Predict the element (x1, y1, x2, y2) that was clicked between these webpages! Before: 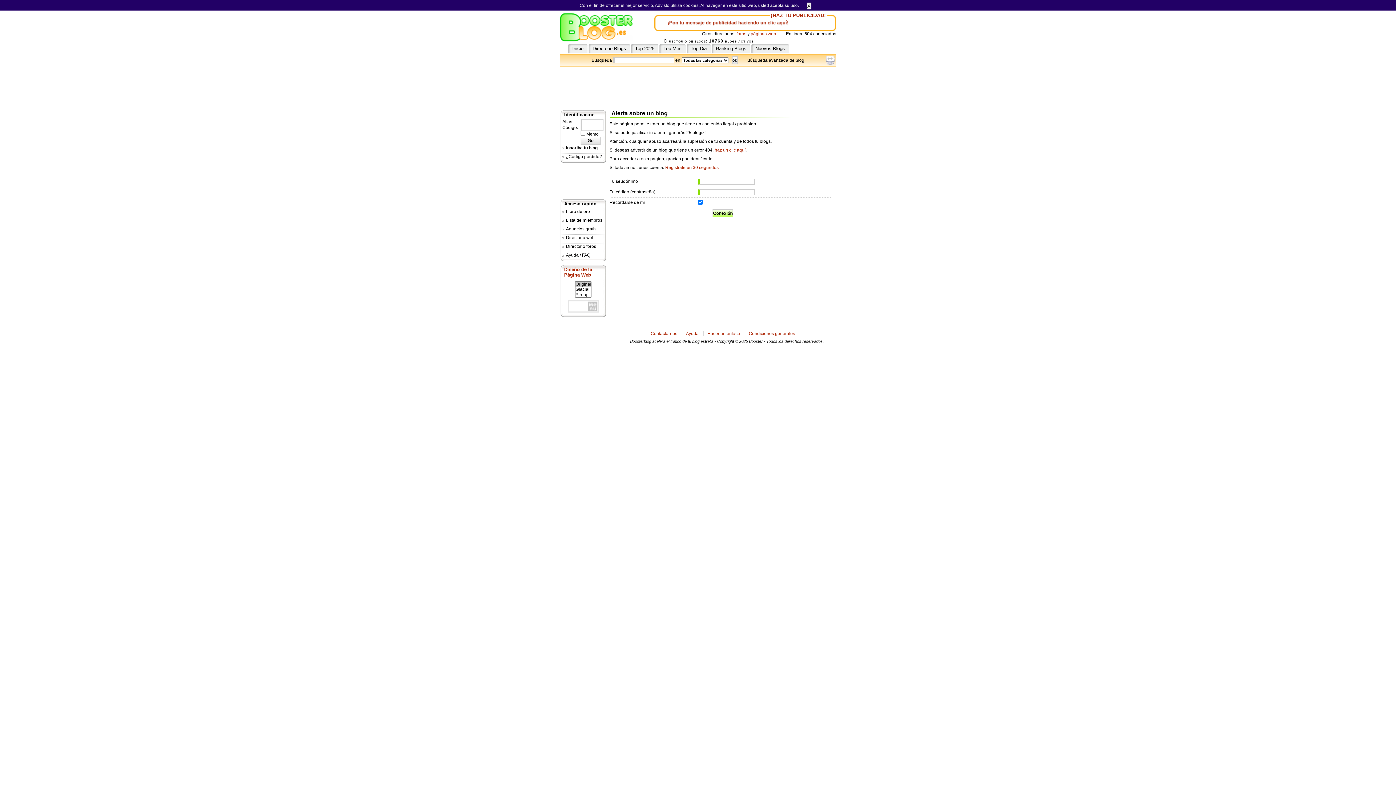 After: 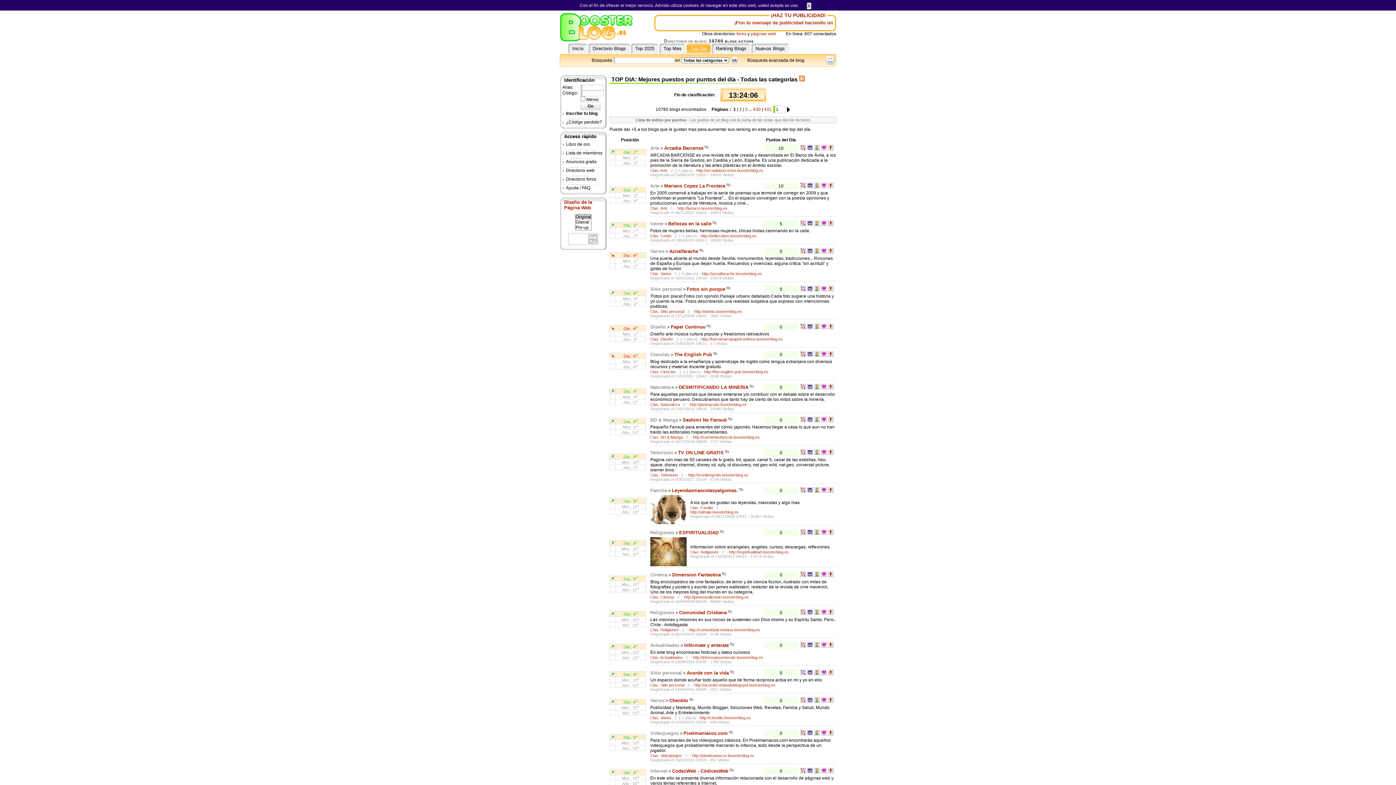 Action: label: Top Dia bbox: (686, 43, 710, 53)